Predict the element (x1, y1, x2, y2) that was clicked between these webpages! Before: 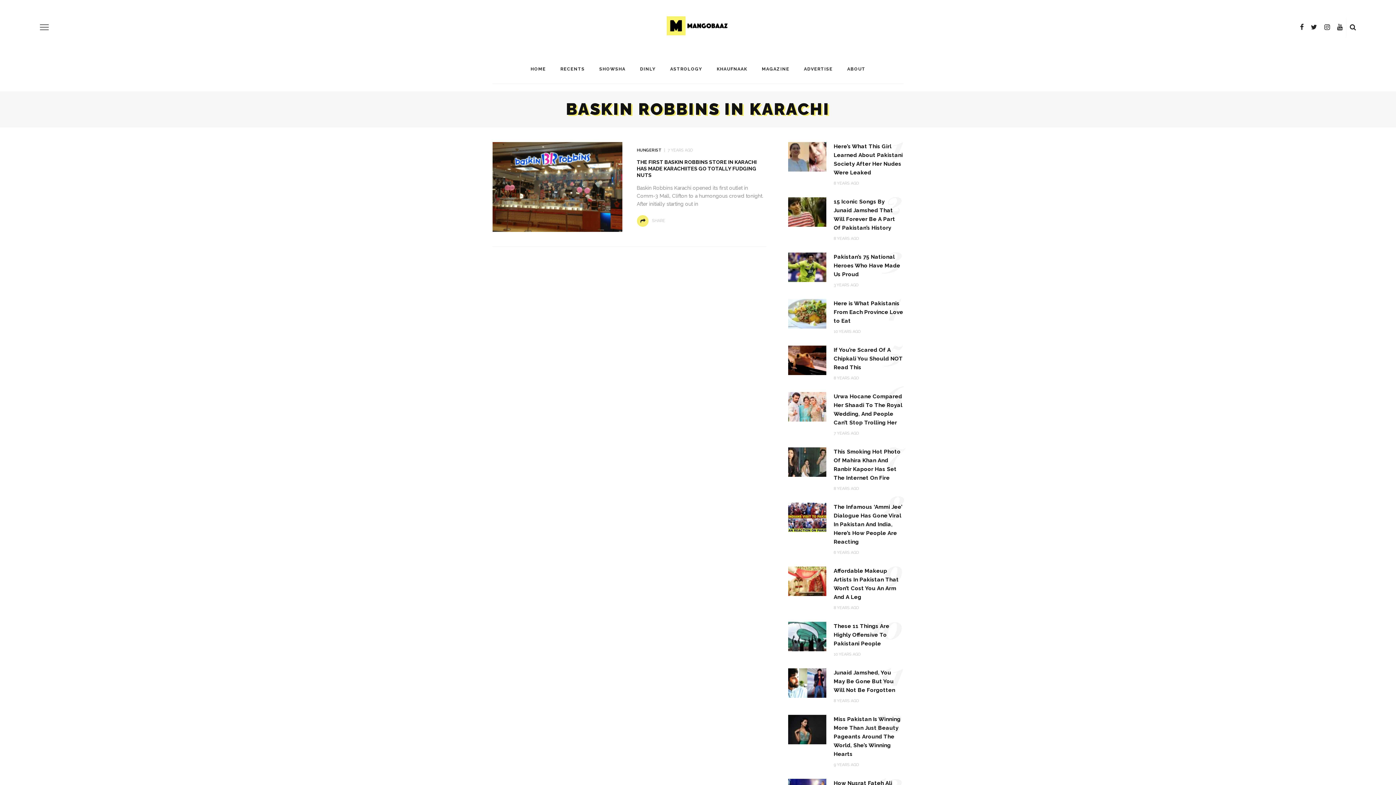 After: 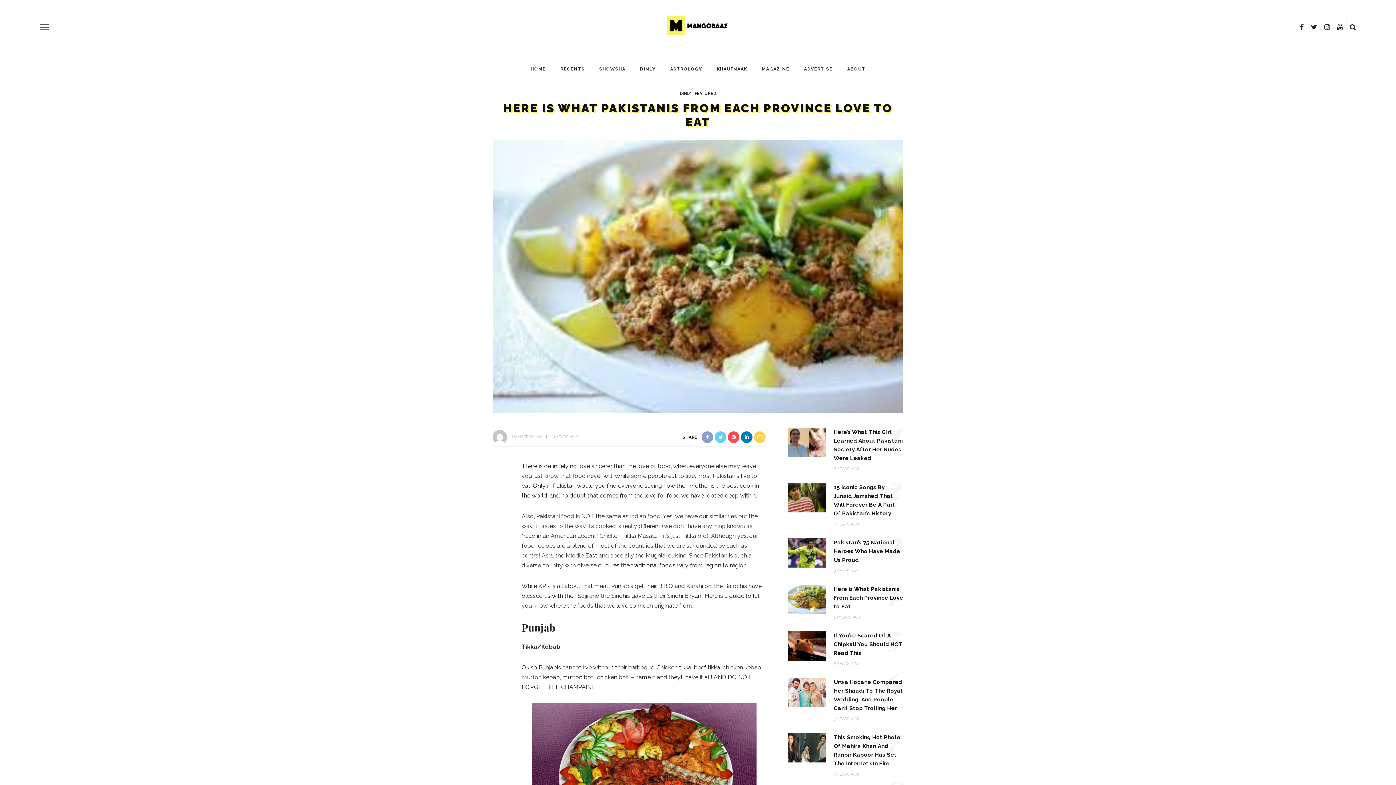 Action: bbox: (833, 300, 903, 324) label: Here is What Pakistanis From Each Province Love to Eat